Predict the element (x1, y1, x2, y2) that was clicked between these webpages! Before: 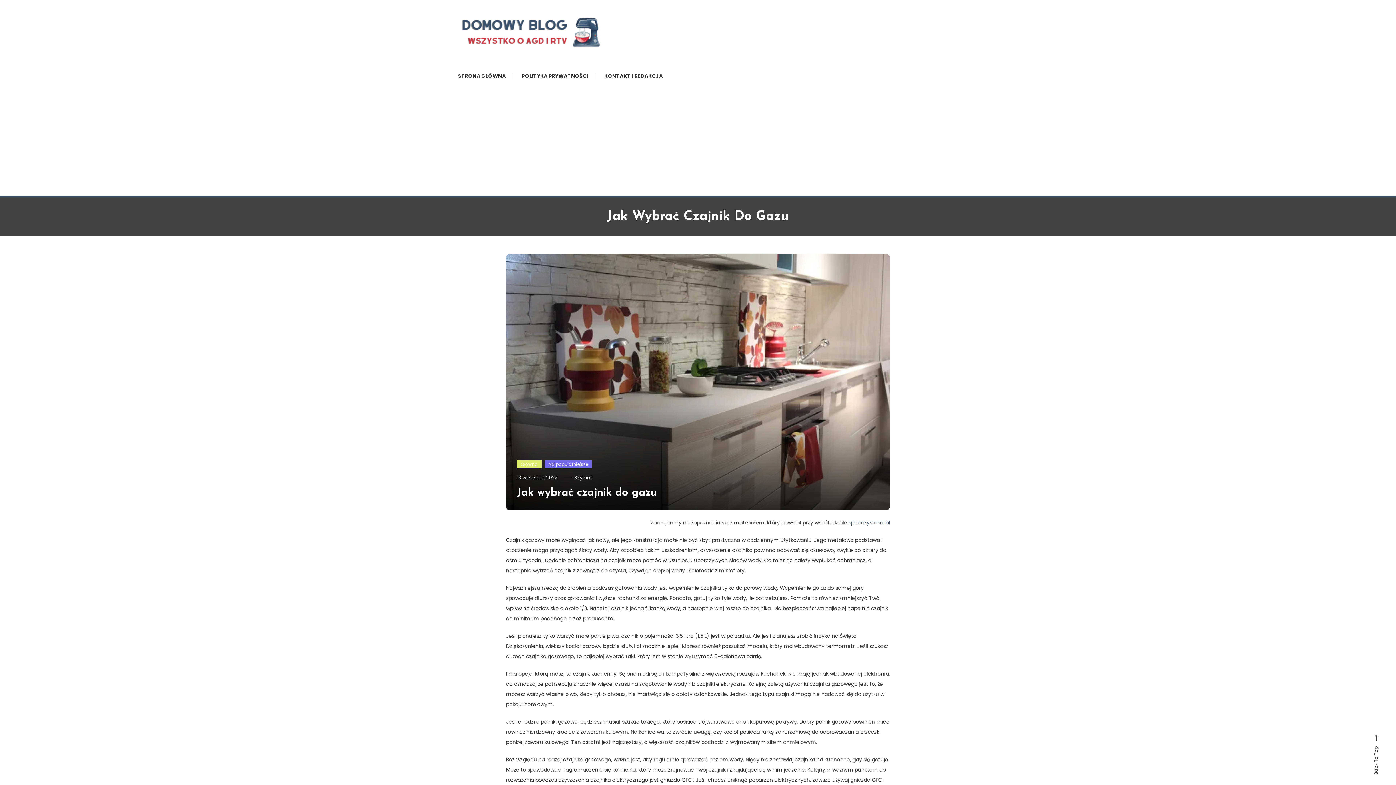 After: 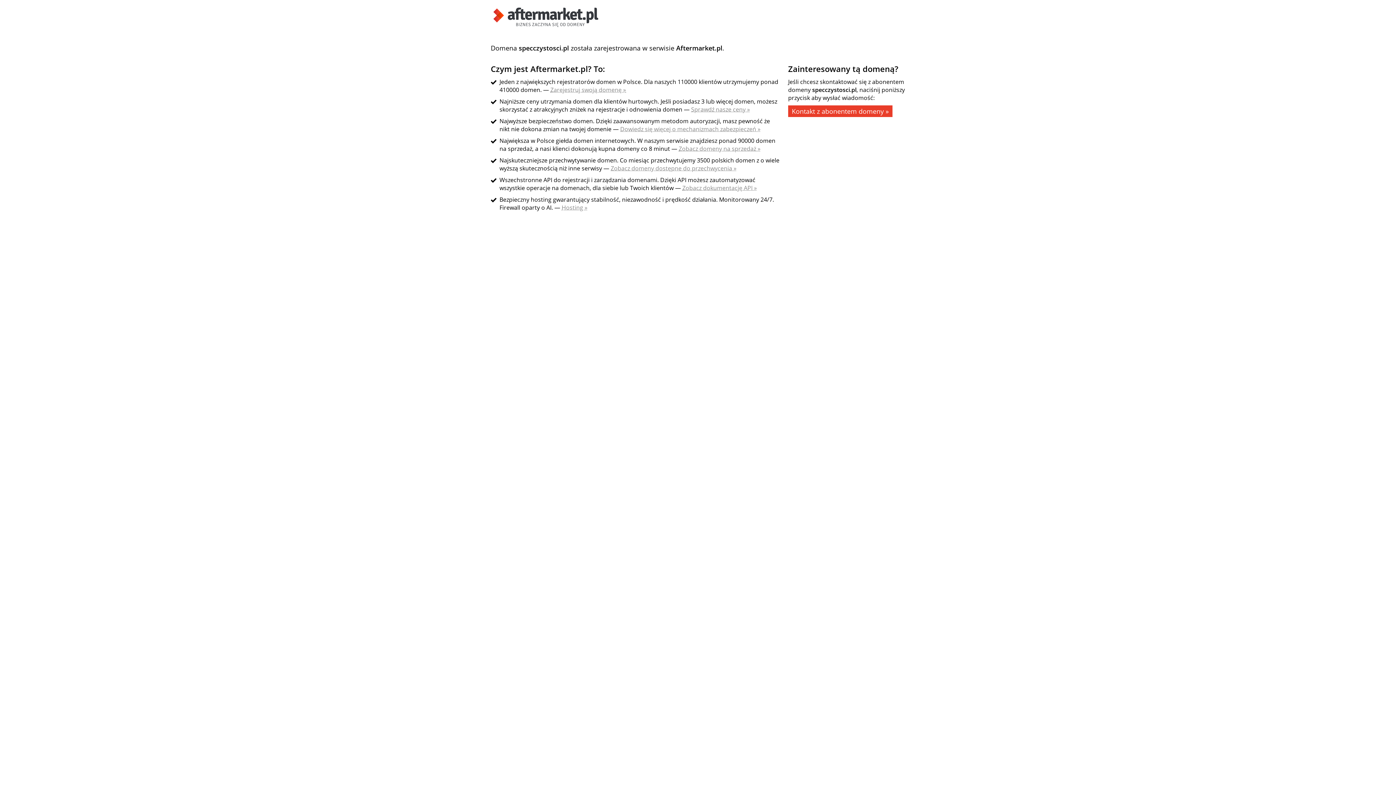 Action: label: specczystosci.pl bbox: (848, 519, 890, 526)